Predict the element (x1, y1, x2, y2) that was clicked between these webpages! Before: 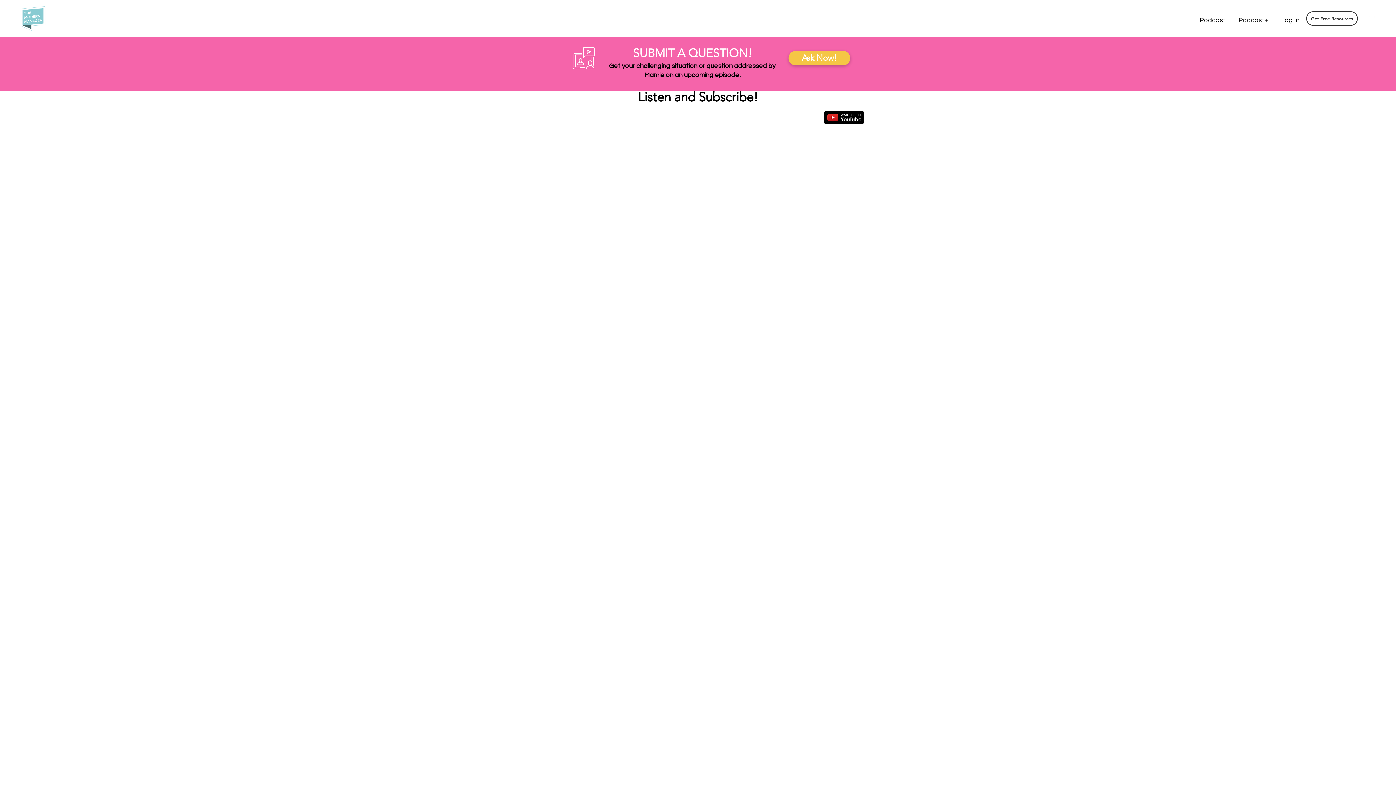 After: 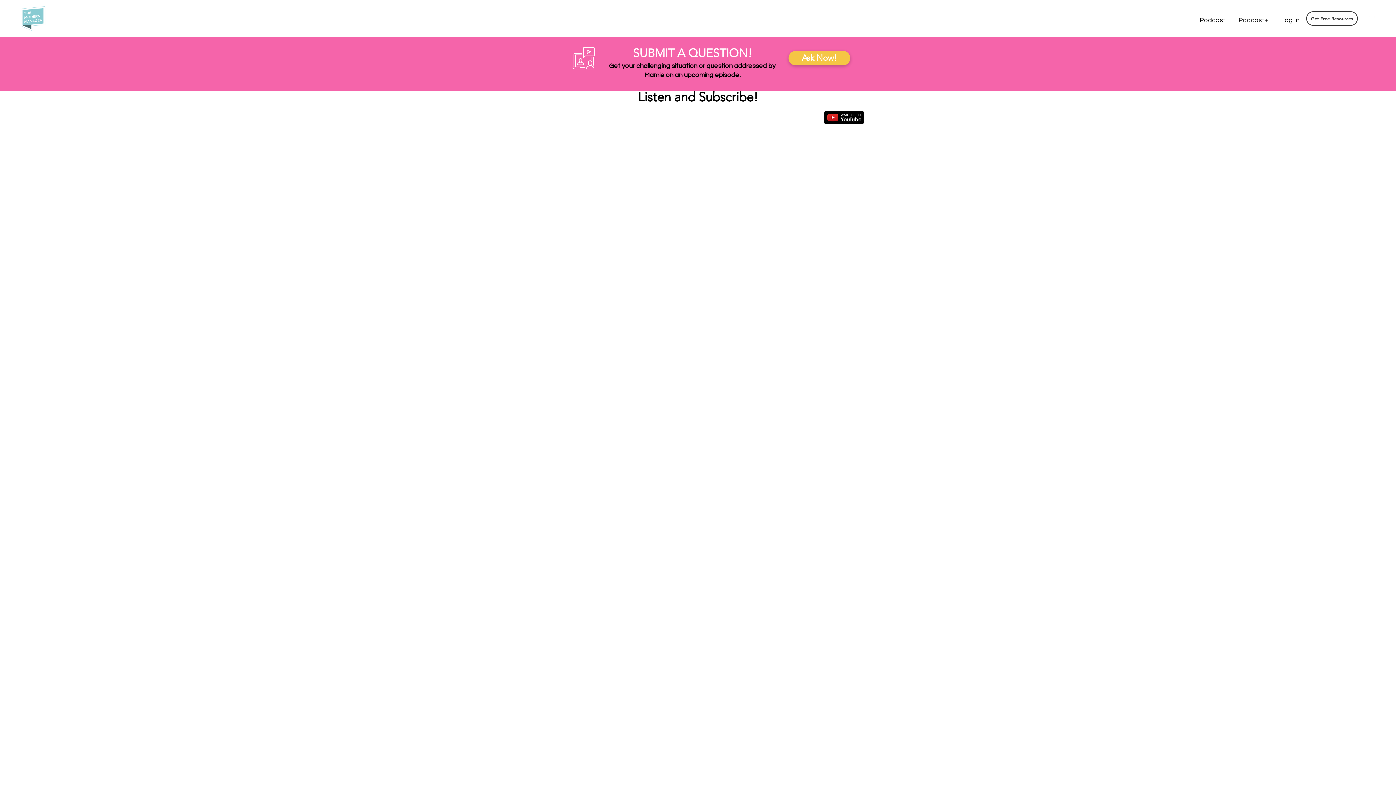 Action: bbox: (1363, 13, 1370, 20) label: Instagram